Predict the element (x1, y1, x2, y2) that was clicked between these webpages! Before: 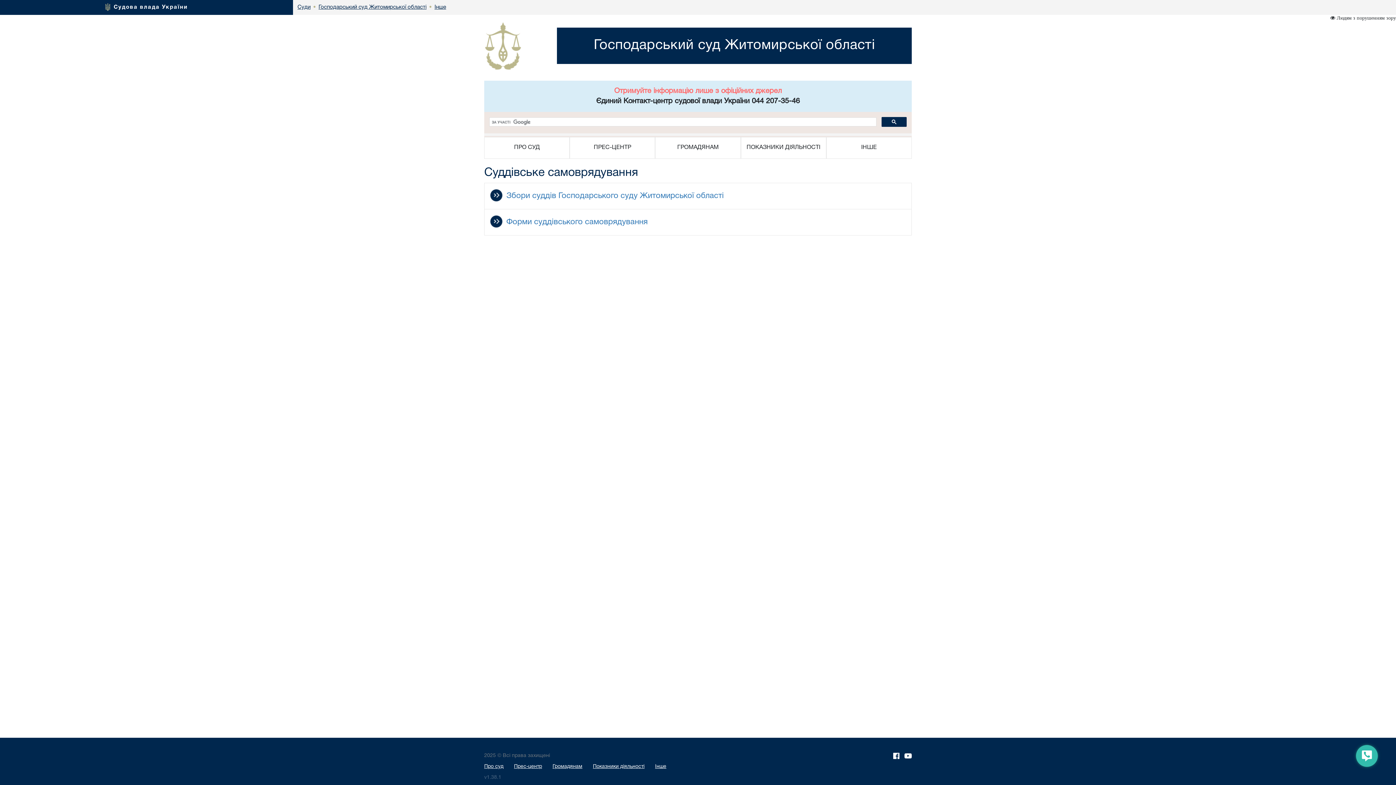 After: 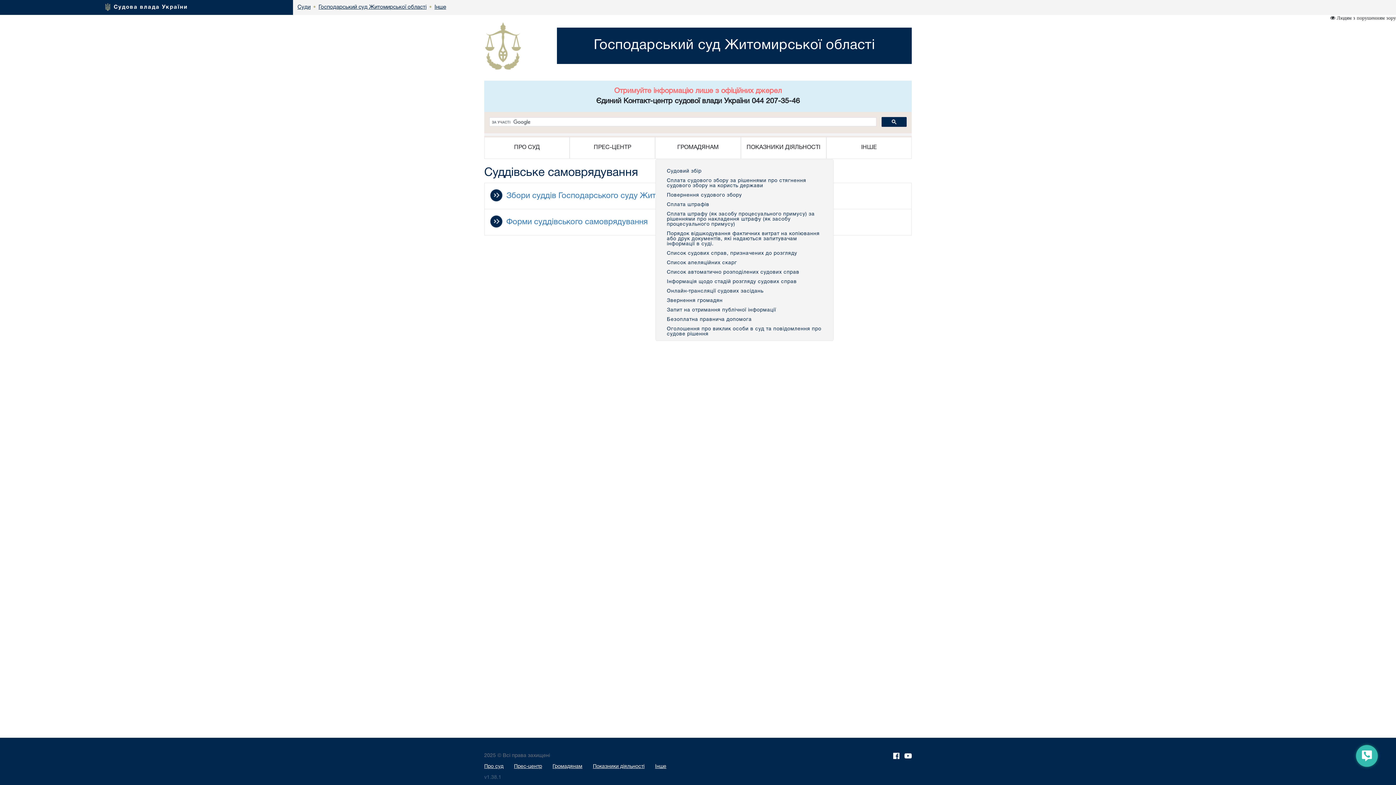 Action: label: ГРОМАДЯНАМ bbox: (655, 137, 740, 158)